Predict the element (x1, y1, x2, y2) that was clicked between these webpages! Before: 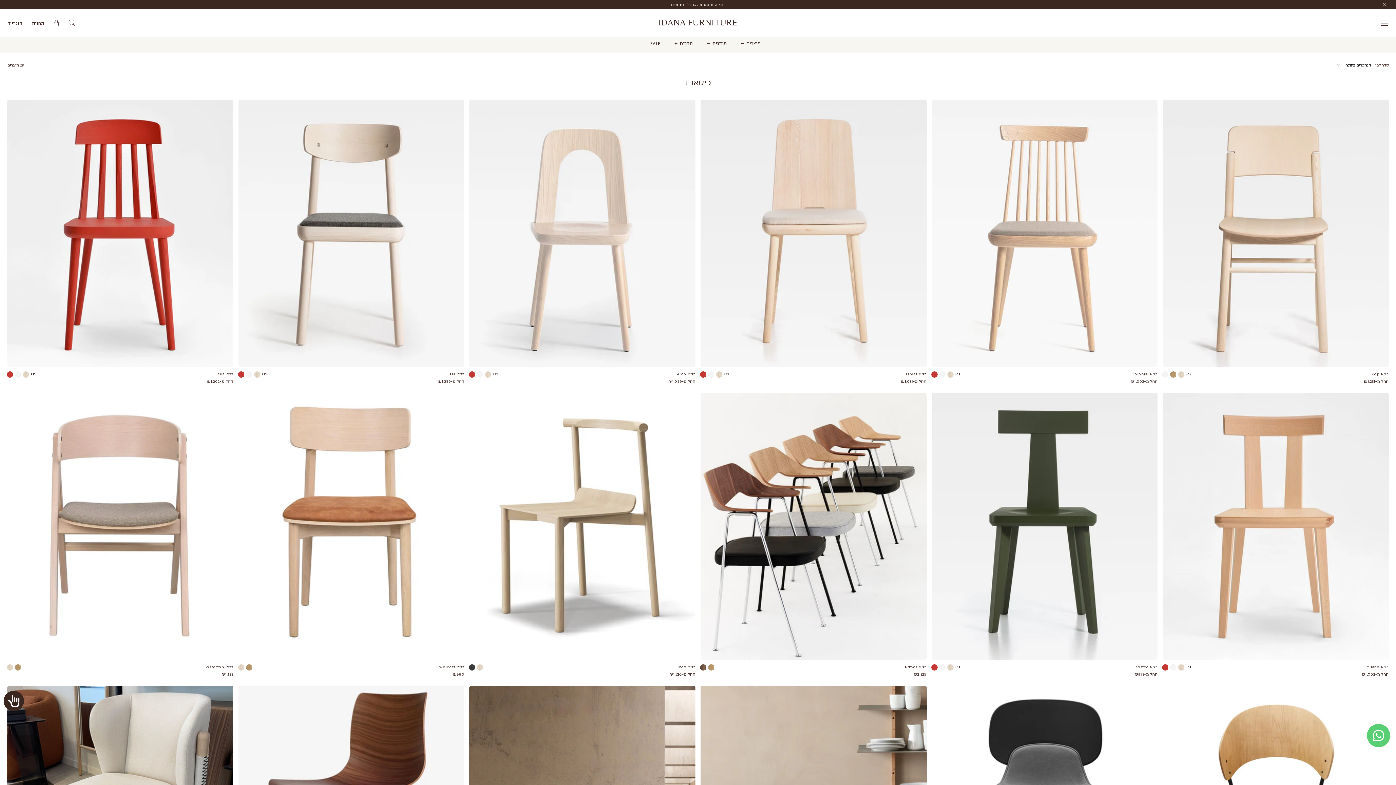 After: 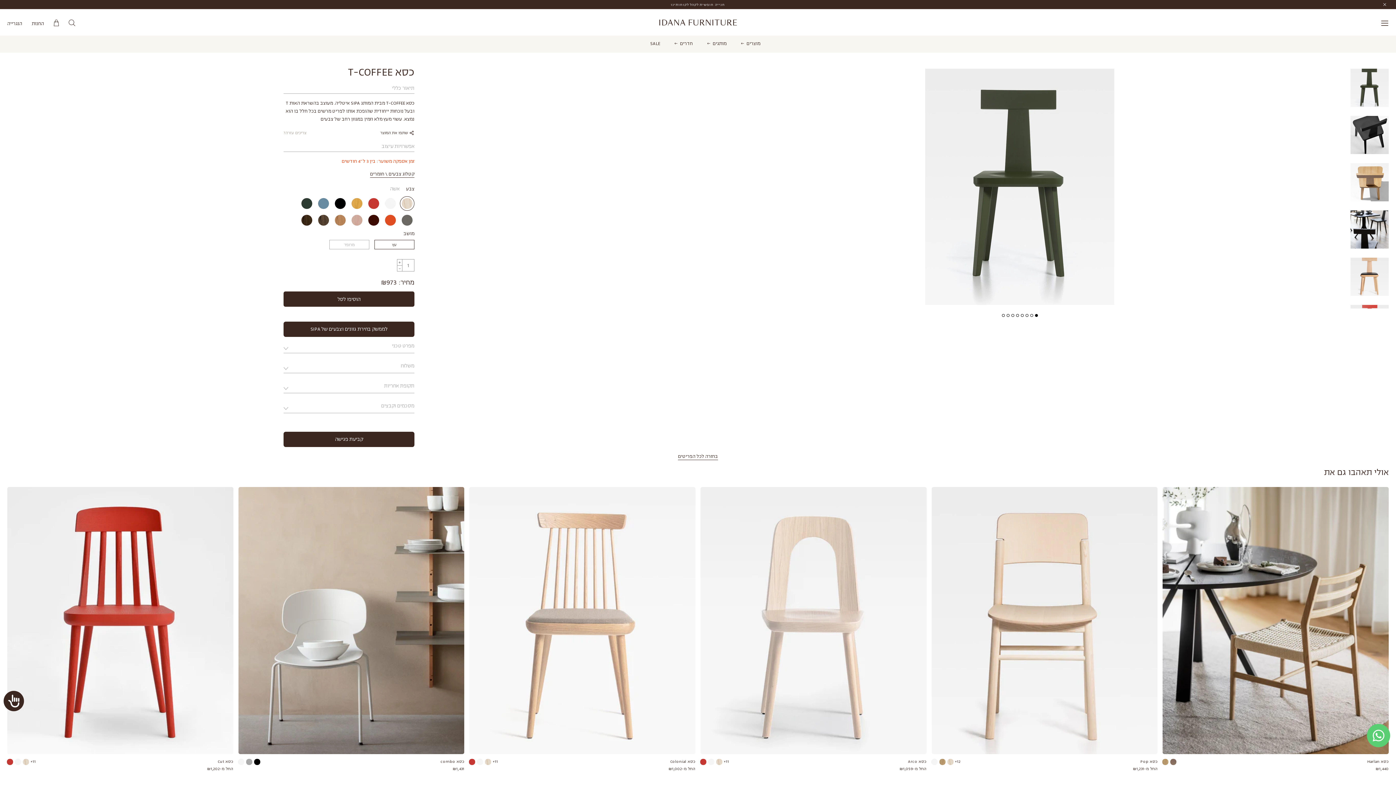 Action: label: כסא T-Coffee

11+
Ash
White
Red
החל מ-₪973 bbox: (931, 392, 1157, 677)